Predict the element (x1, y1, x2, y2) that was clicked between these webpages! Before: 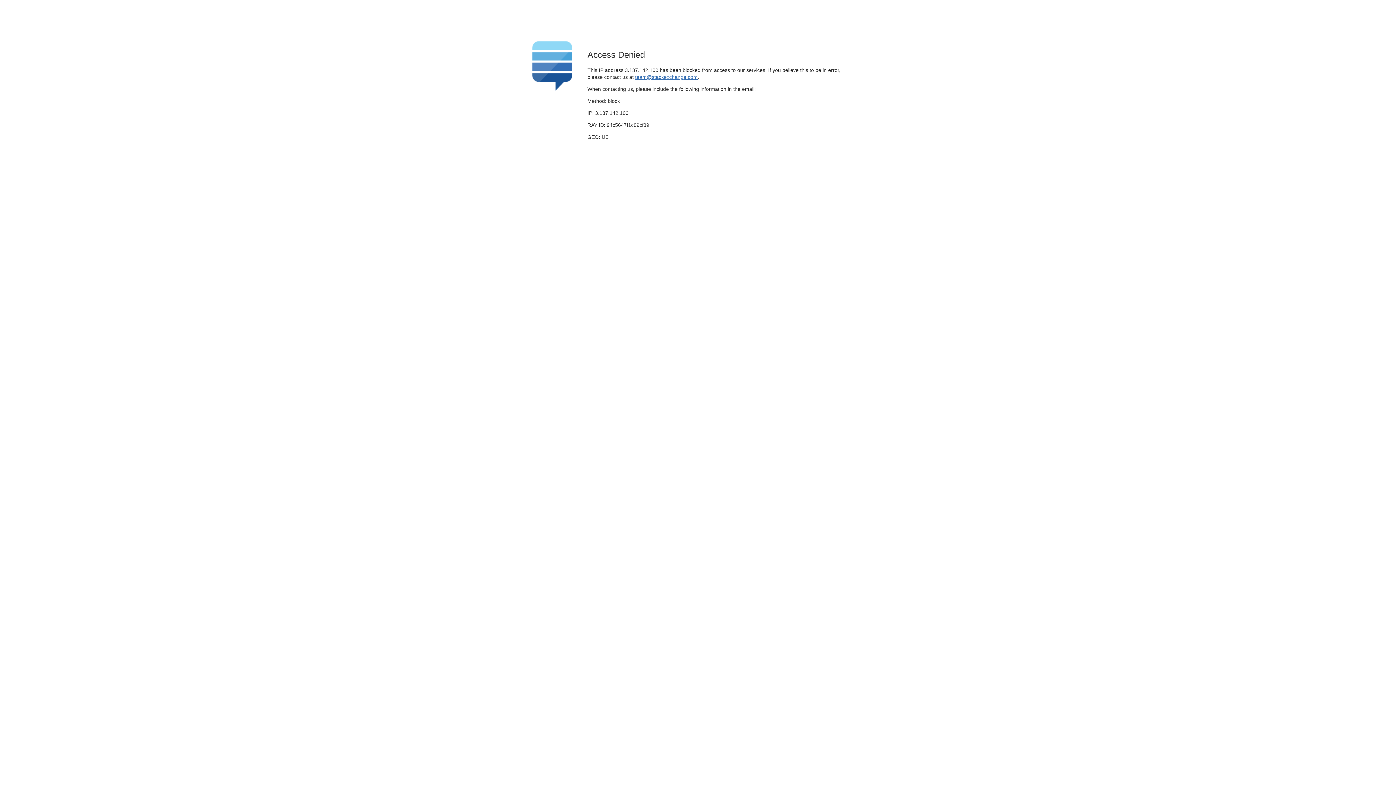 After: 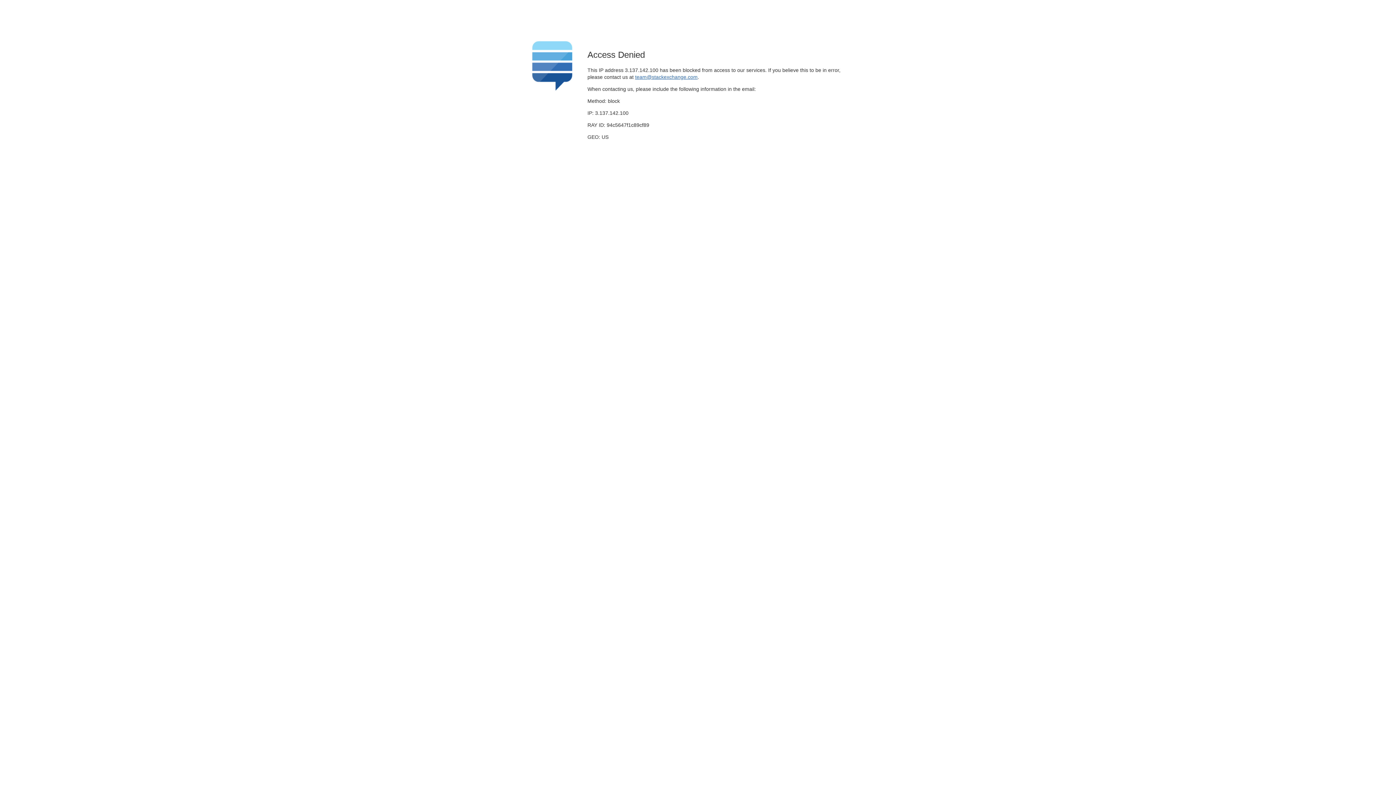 Action: bbox: (635, 74, 697, 79) label: team@stackexchange.com